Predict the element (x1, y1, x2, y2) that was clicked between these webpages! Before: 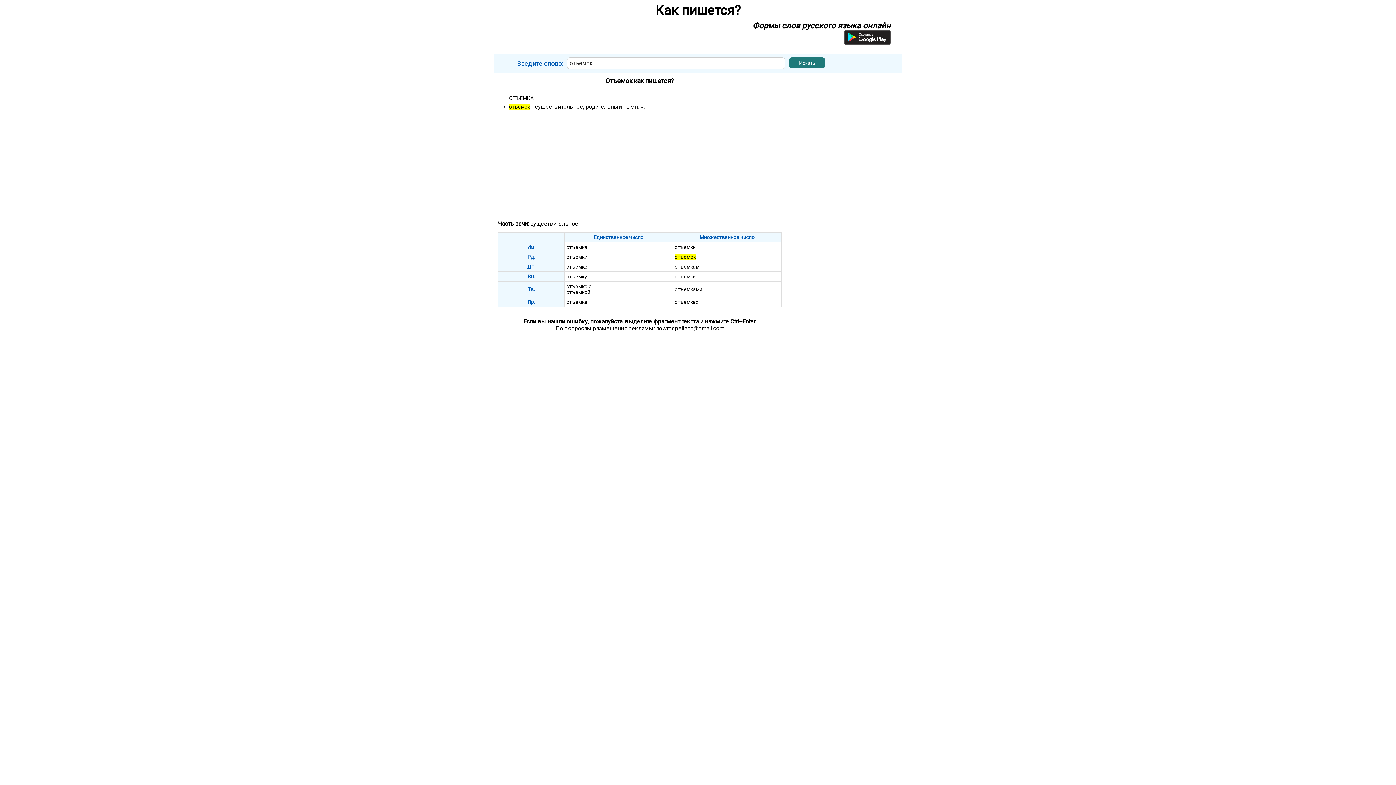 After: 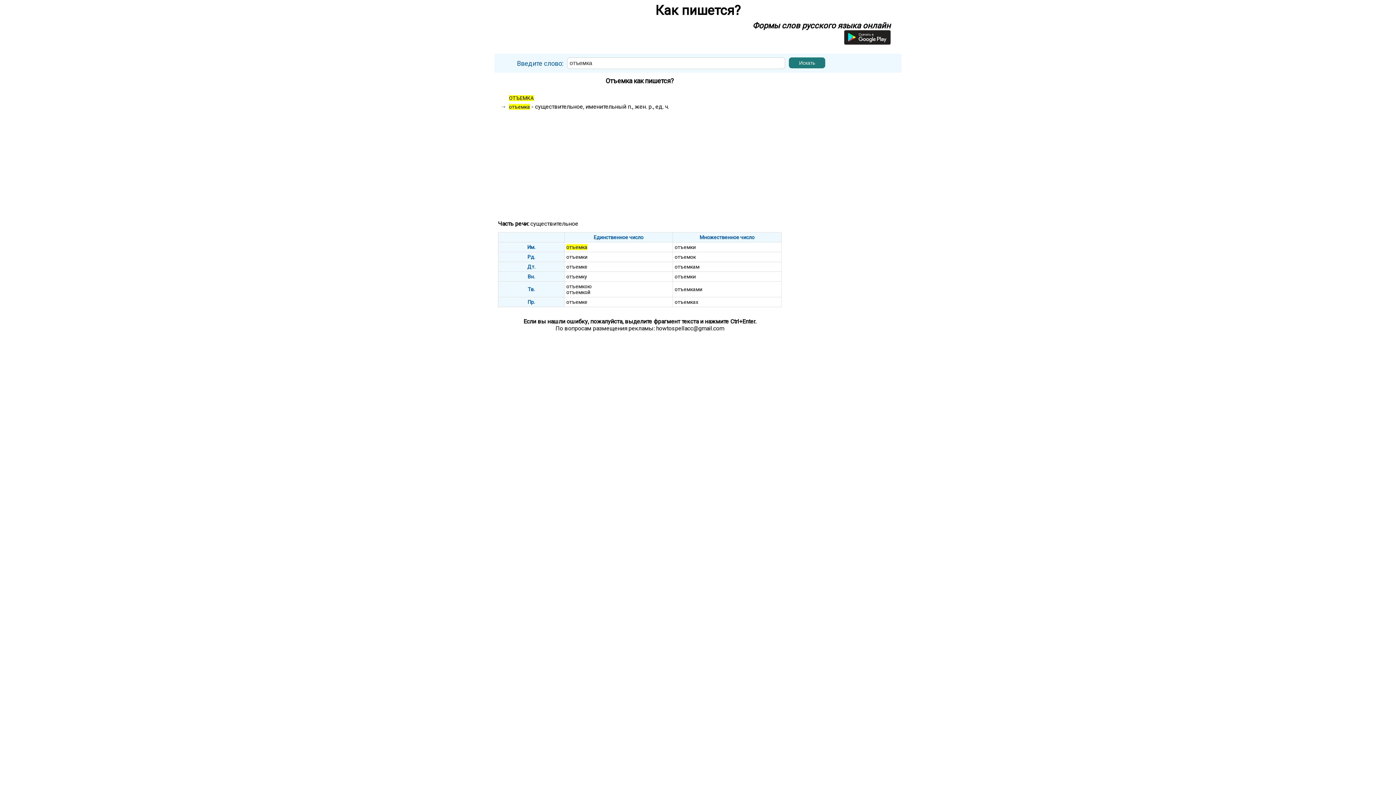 Action: label: ОТЪЕМКА bbox: (509, 95, 534, 101)